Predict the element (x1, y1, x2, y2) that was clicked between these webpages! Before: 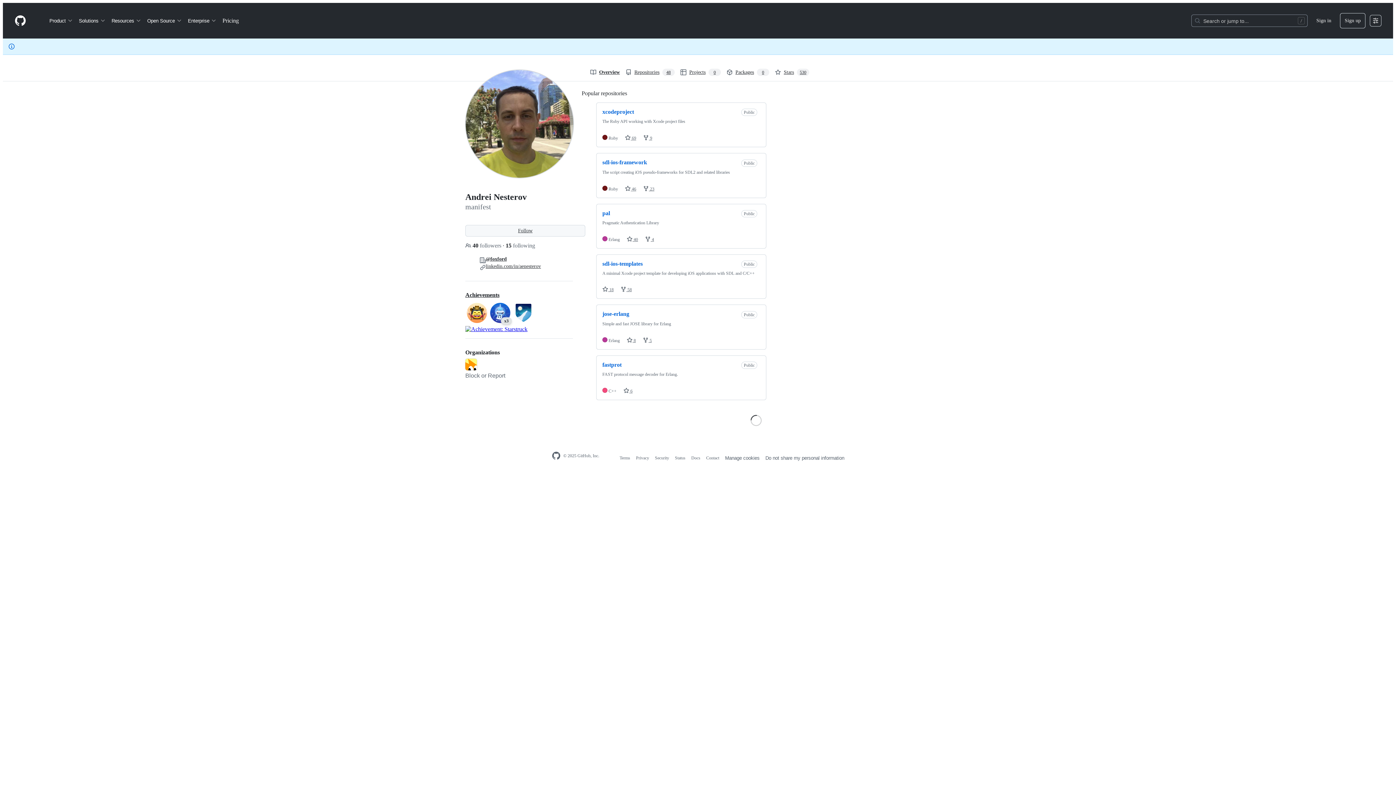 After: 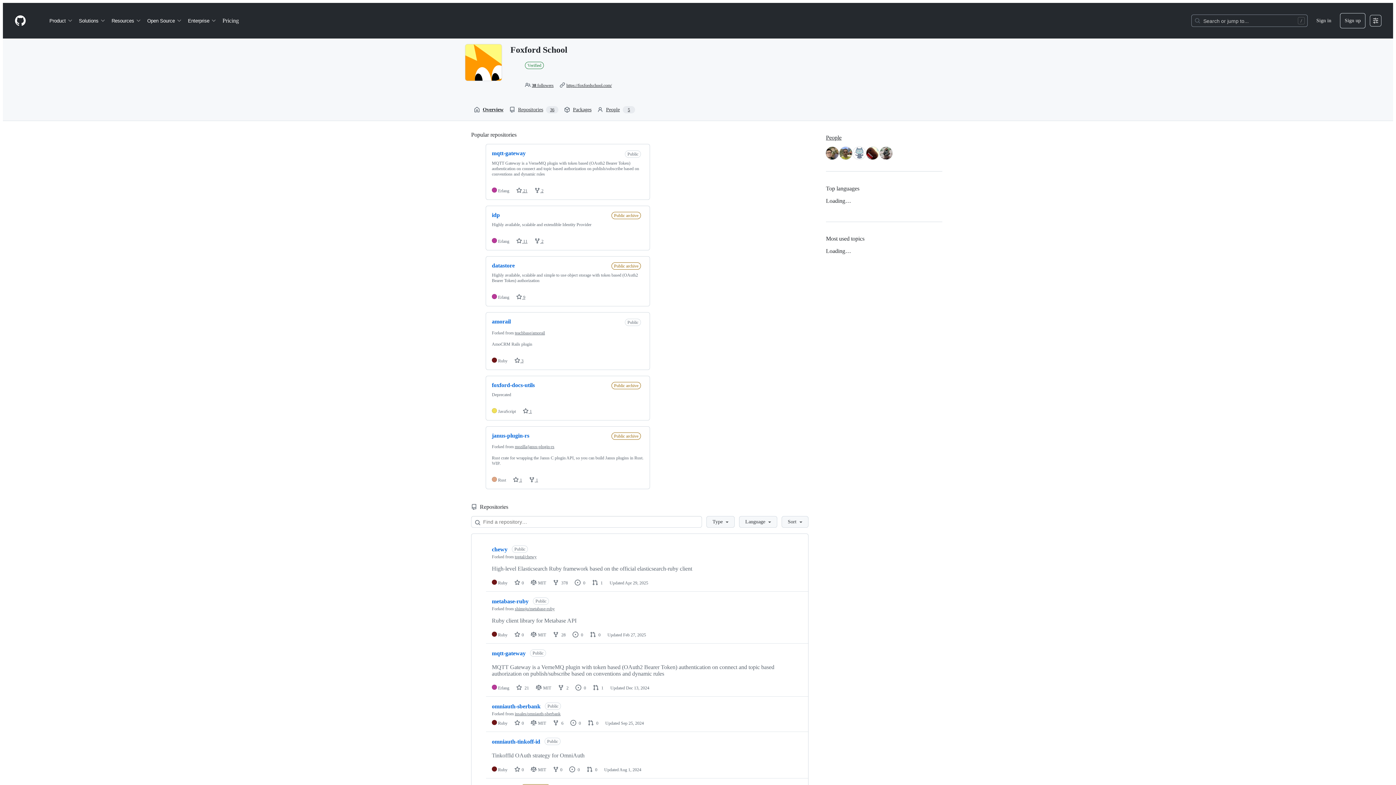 Action: bbox: (485, 256, 506, 261) label: @foxford